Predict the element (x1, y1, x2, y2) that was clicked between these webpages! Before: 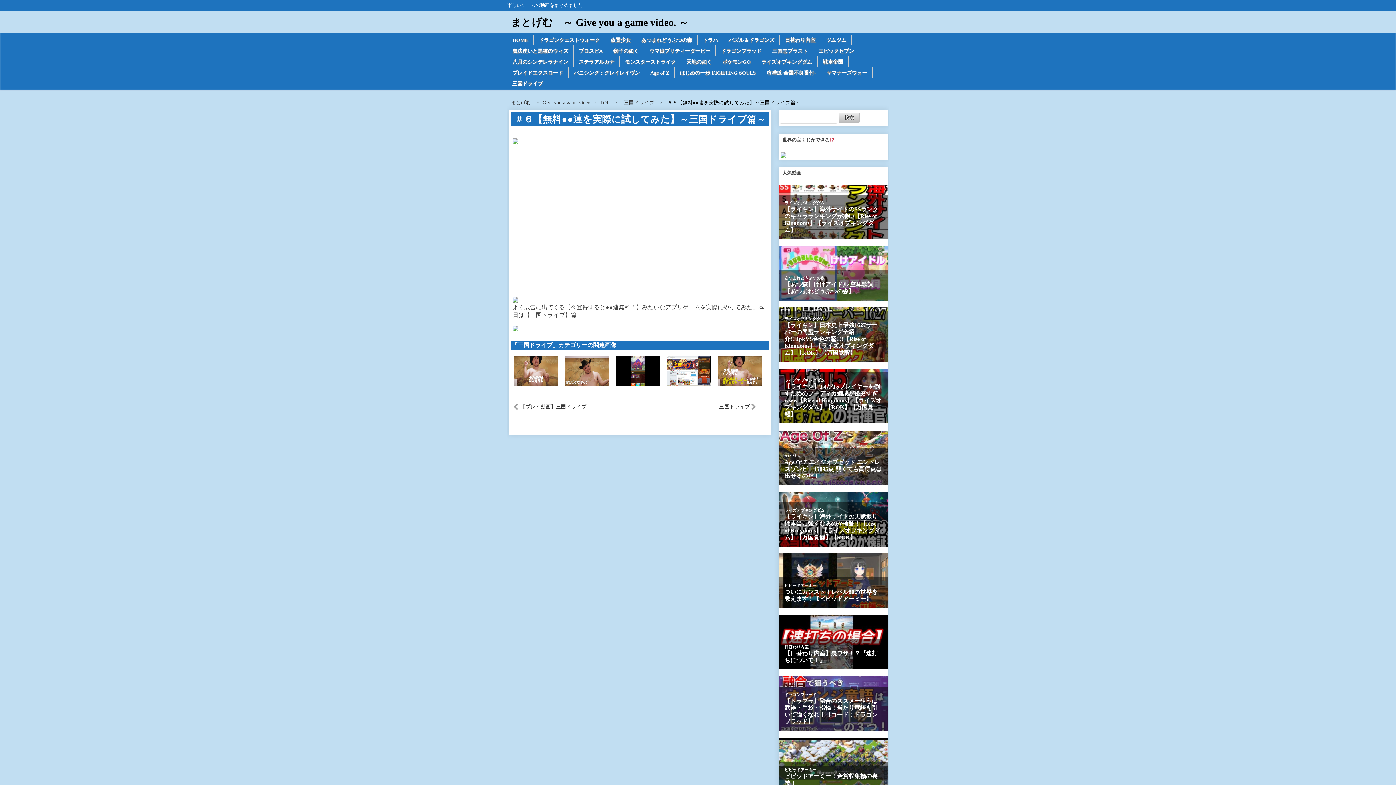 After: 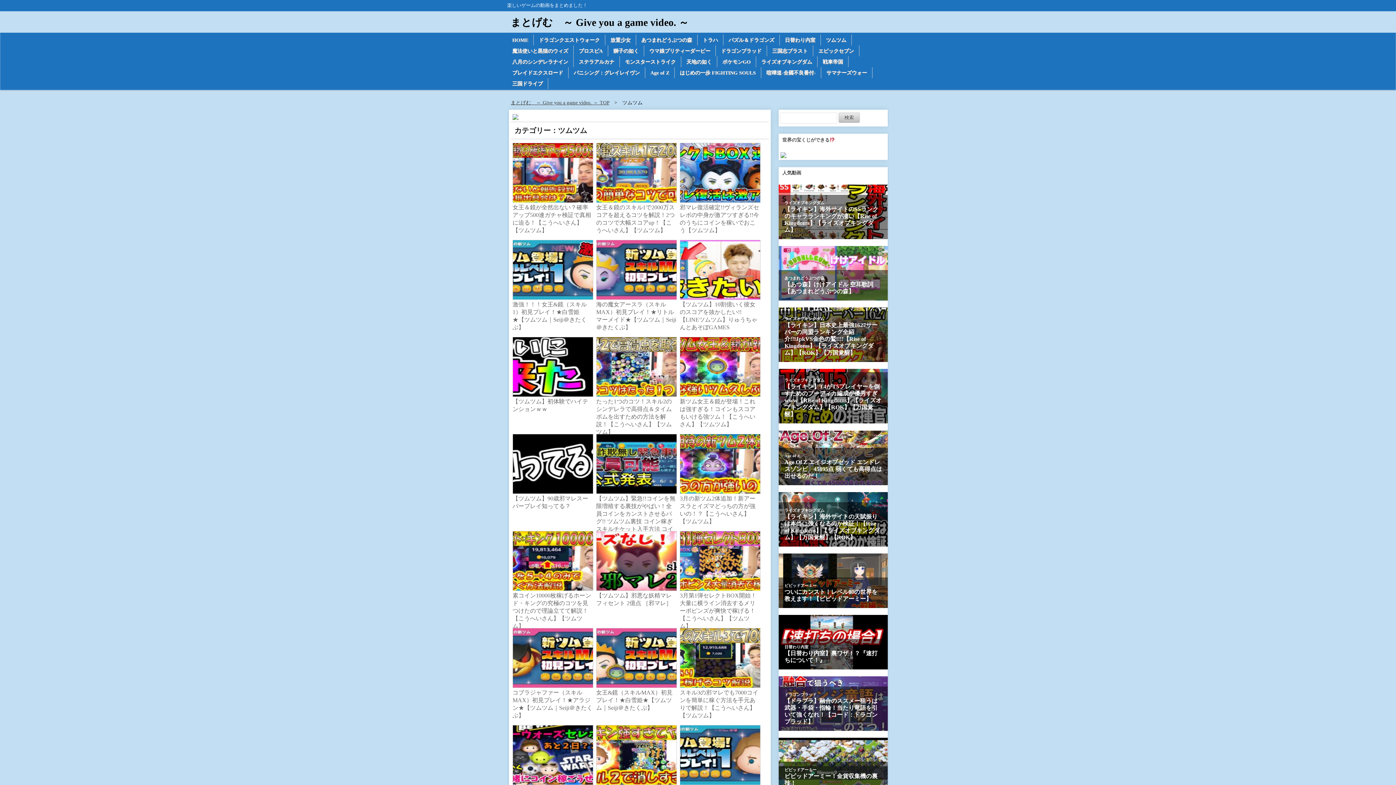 Action: label: ツムツム bbox: (821, 34, 851, 45)